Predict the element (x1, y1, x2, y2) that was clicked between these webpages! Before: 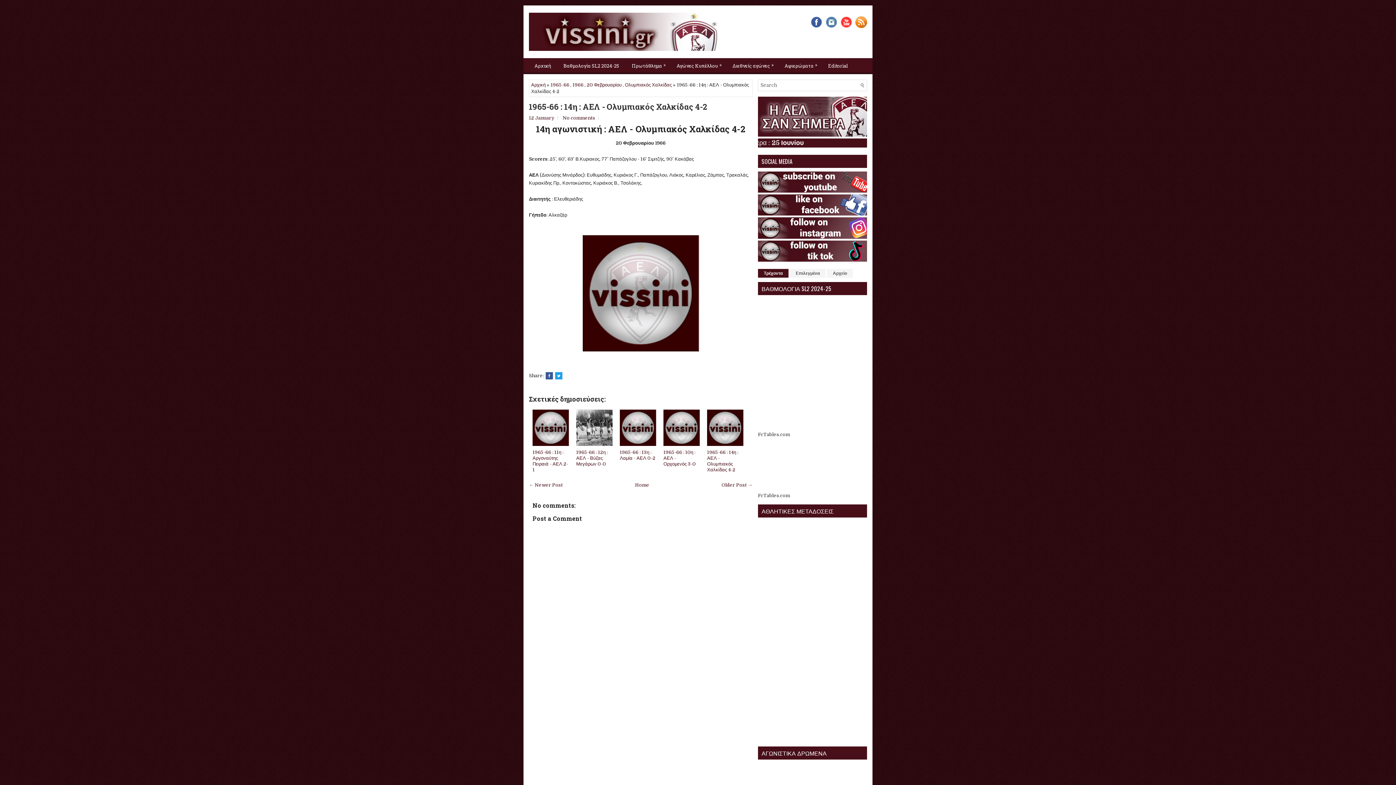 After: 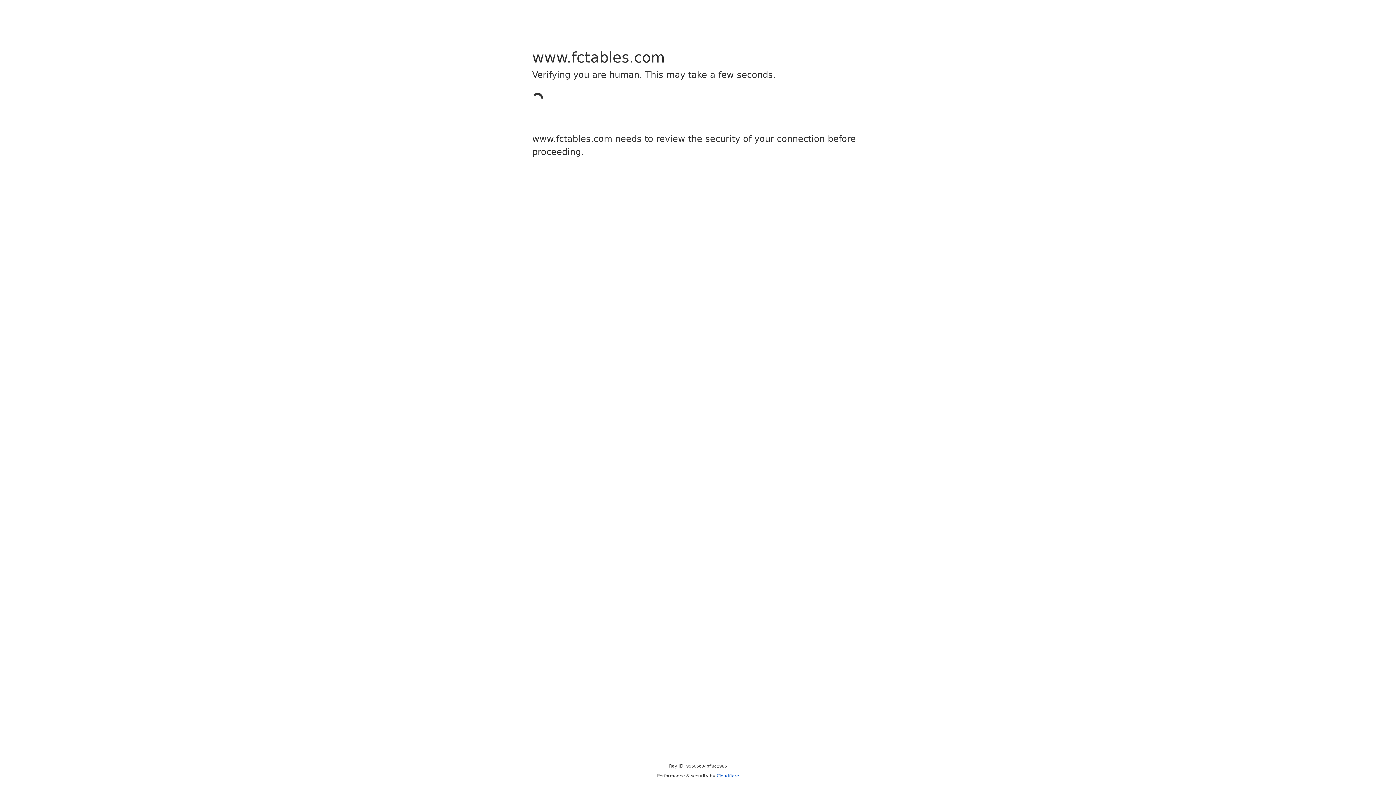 Action: bbox: (758, 493, 790, 498) label: FcTables.com